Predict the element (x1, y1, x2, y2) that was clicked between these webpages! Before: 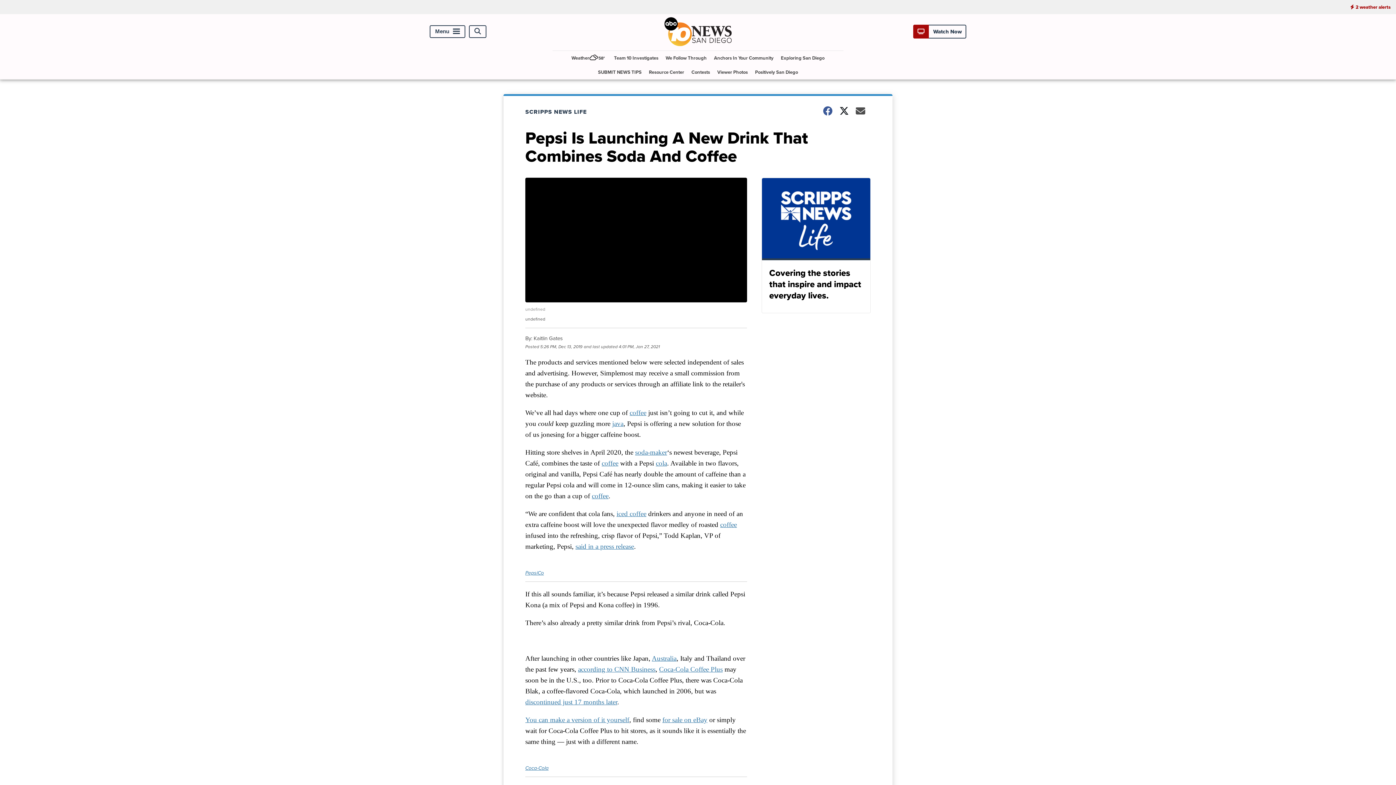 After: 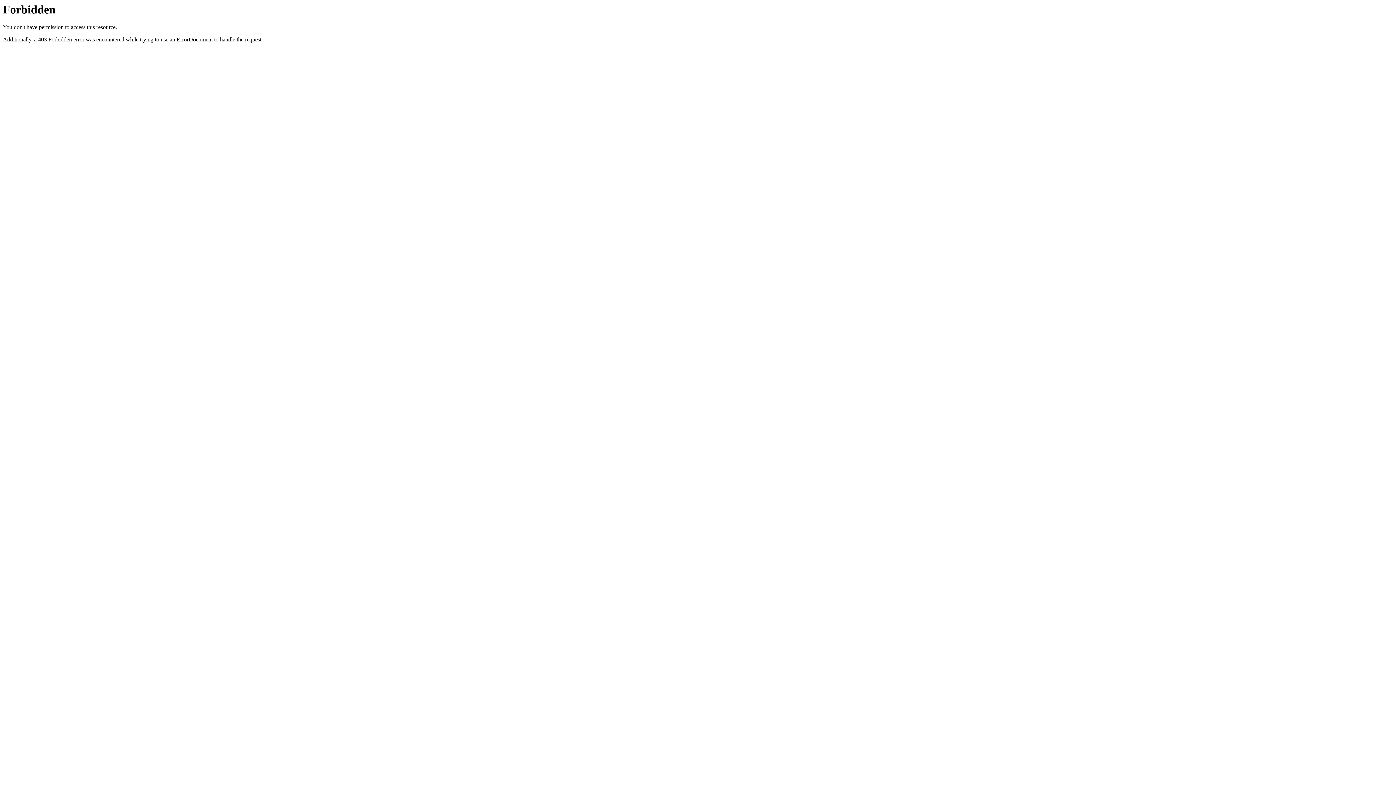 Action: bbox: (525, 716, 629, 724) label: You can make a version of it yourself